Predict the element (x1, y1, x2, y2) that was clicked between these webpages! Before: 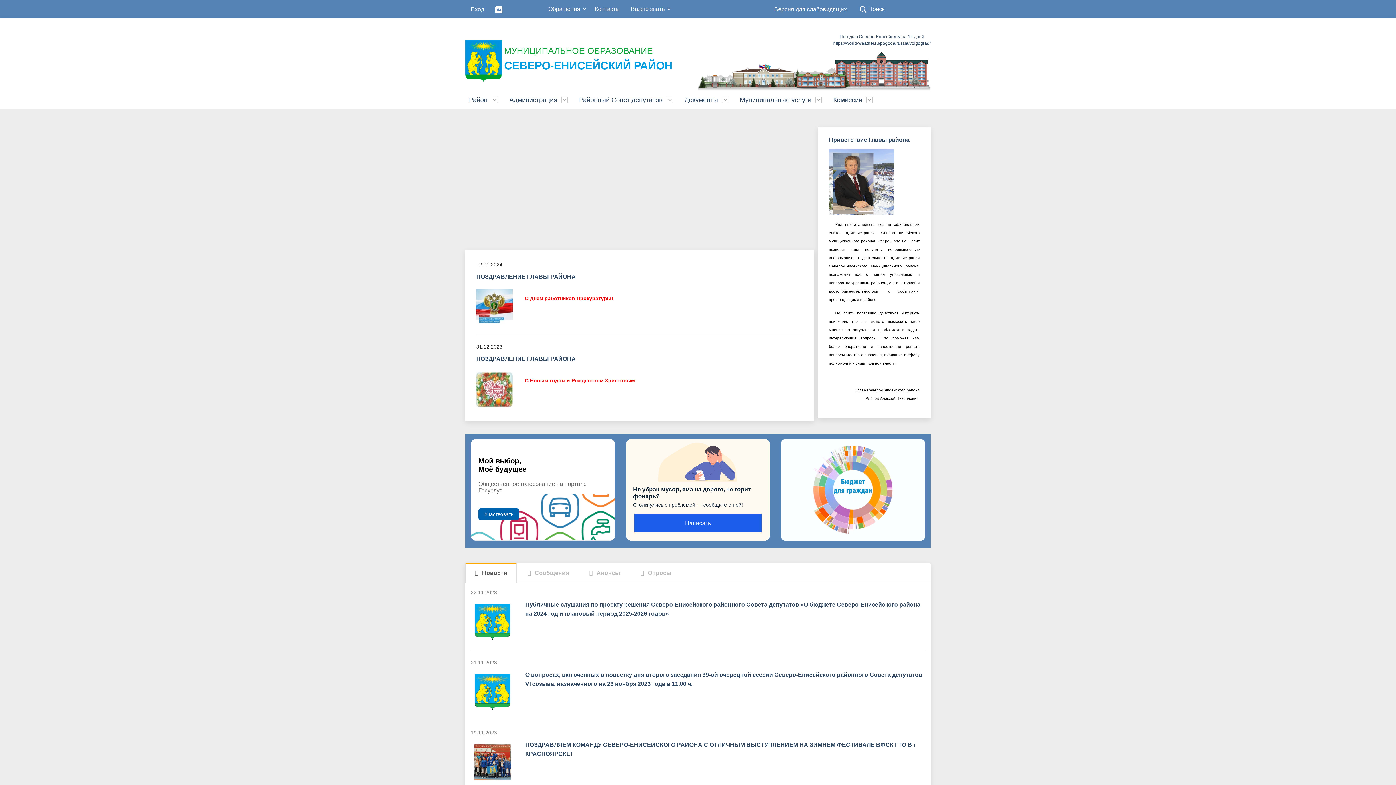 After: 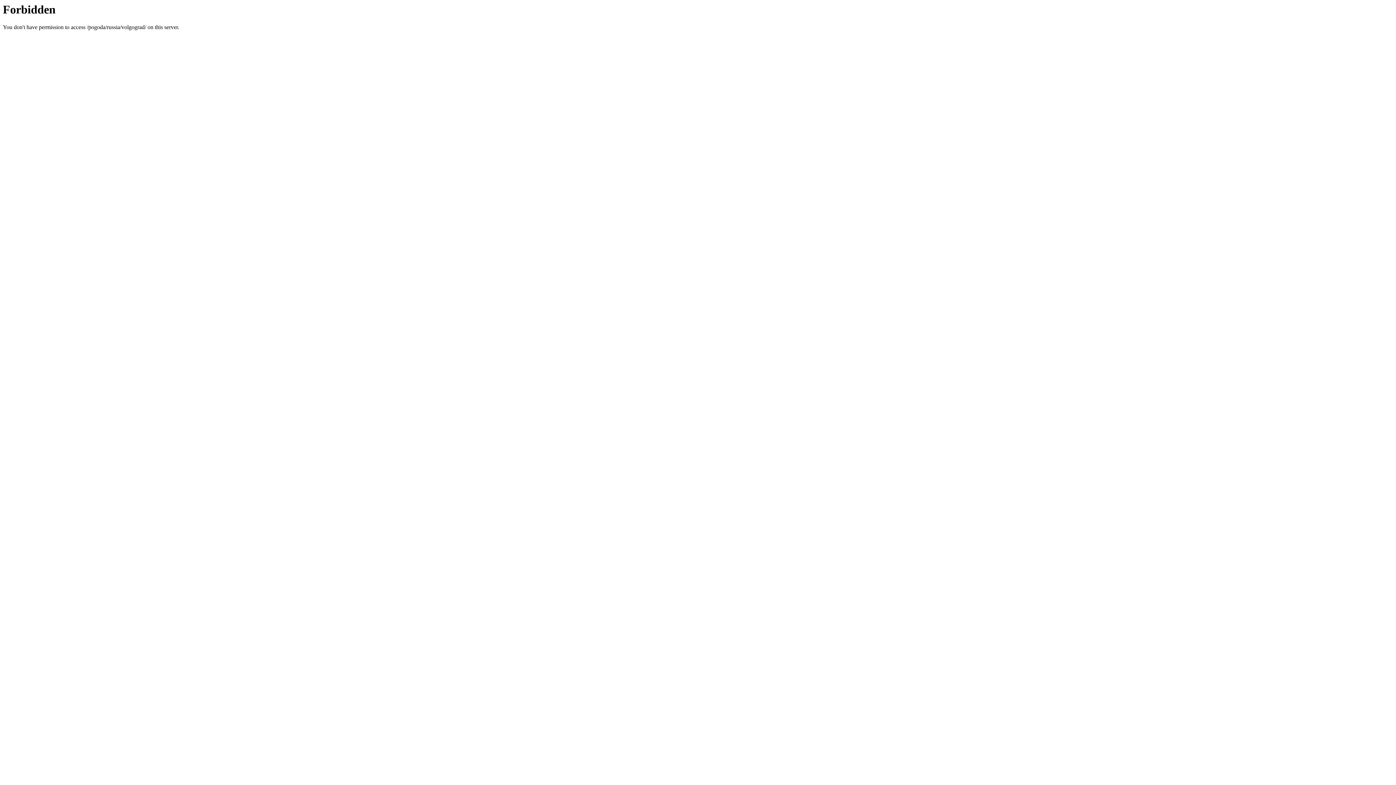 Action: label: https://world-weather.ru/pogoda/russia/volgograd/ bbox: (833, 40, 930, 45)